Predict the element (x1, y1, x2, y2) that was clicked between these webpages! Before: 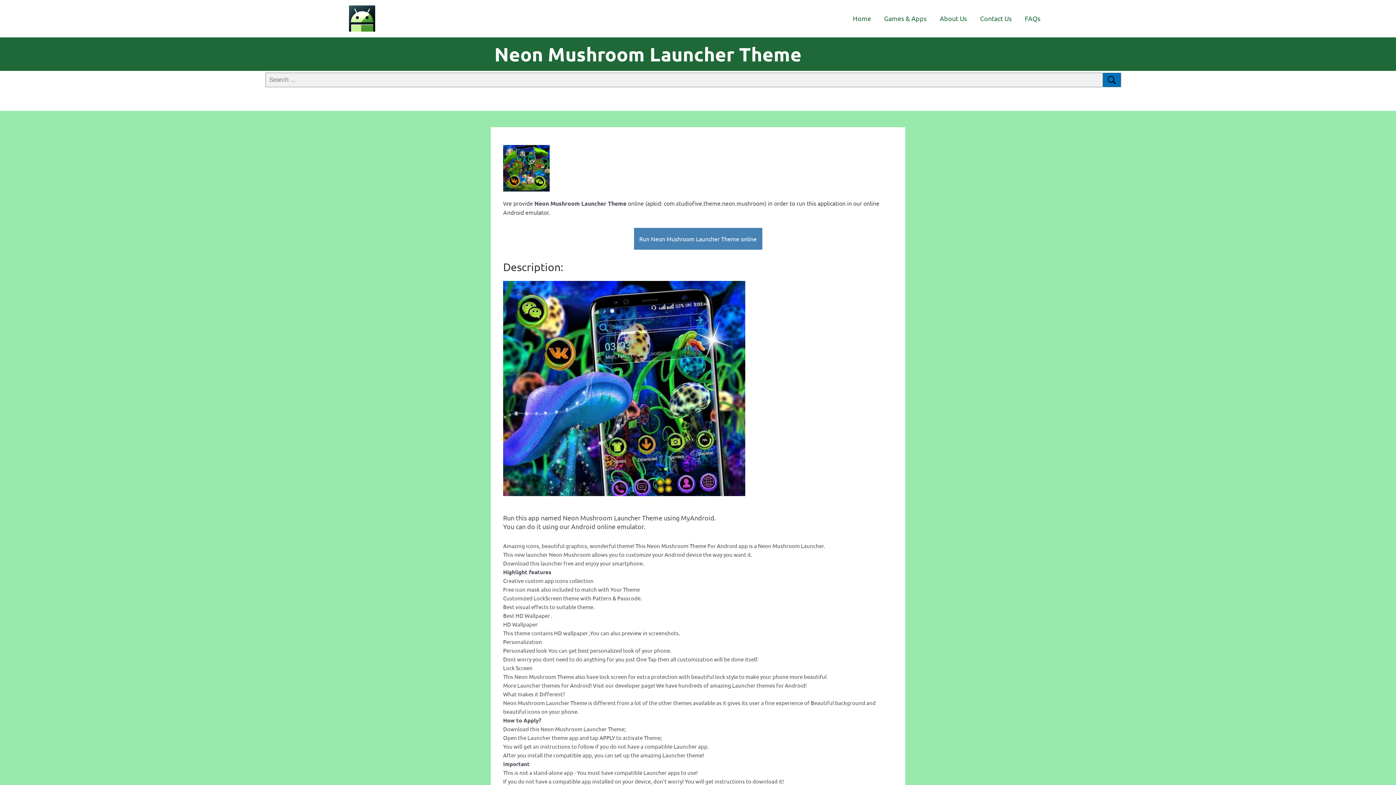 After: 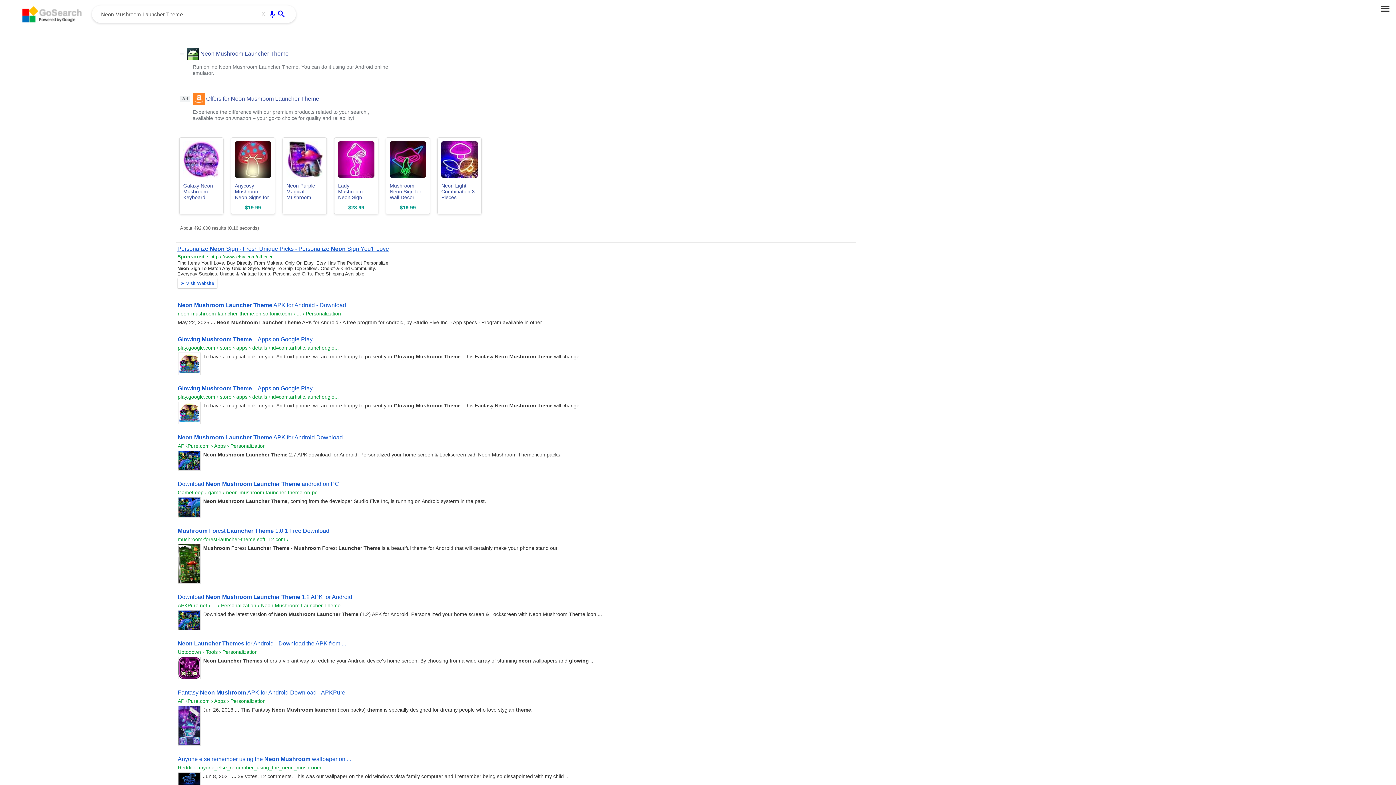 Action: bbox: (494, 41, 801, 66) label: Neon Mushroom Launcher Theme